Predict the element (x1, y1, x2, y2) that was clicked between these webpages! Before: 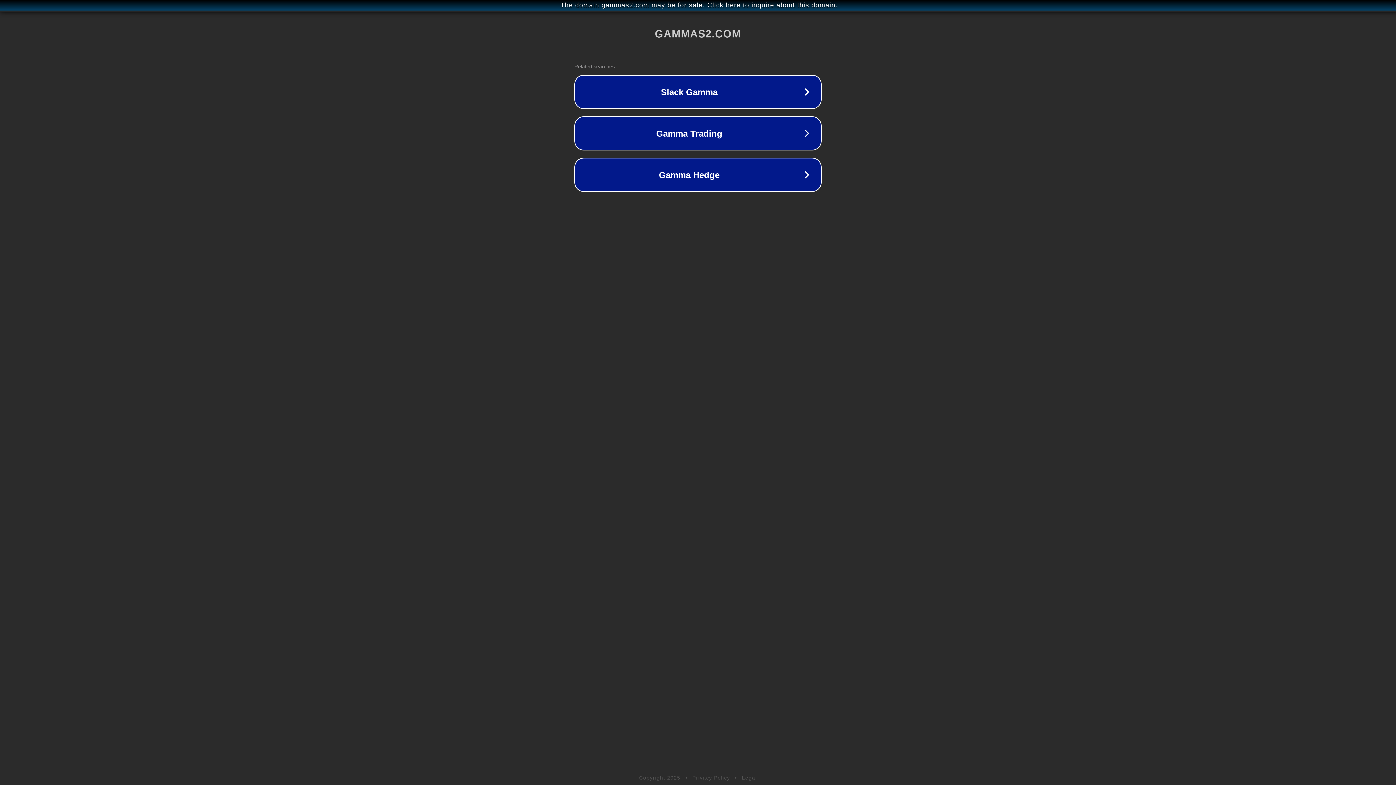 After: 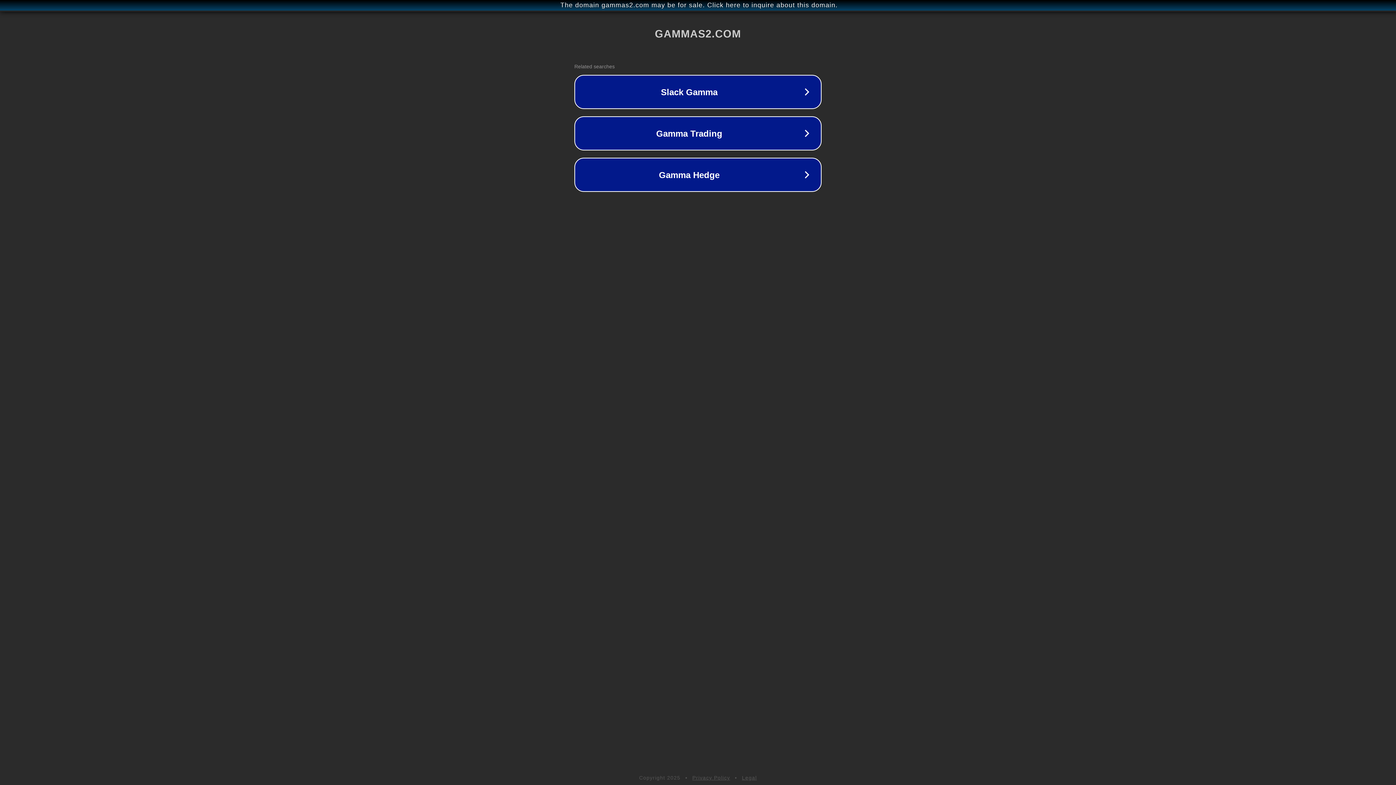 Action: label: Legal bbox: (742, 775, 757, 781)